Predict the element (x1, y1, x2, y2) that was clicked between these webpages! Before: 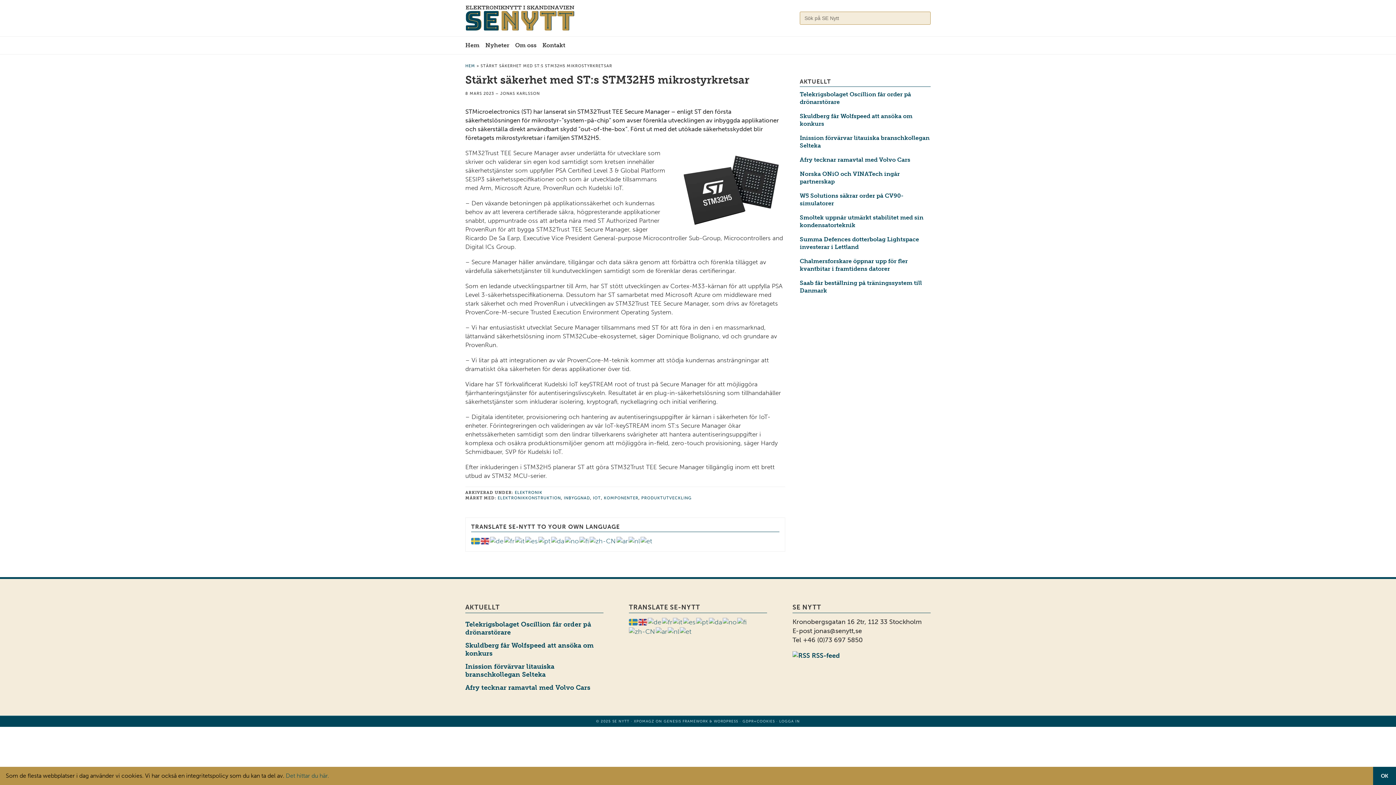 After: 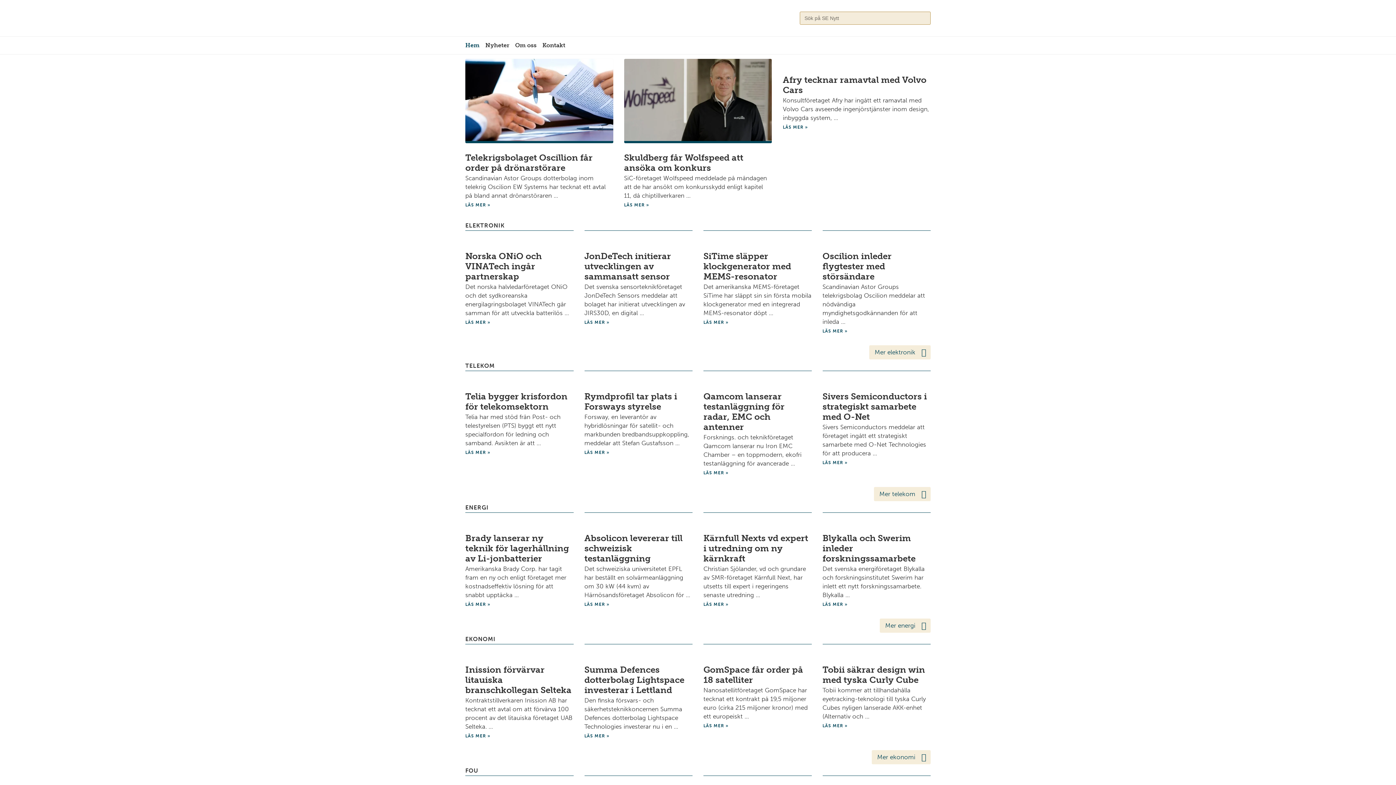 Action: label: Hem bbox: (465, 36, 485, 54)